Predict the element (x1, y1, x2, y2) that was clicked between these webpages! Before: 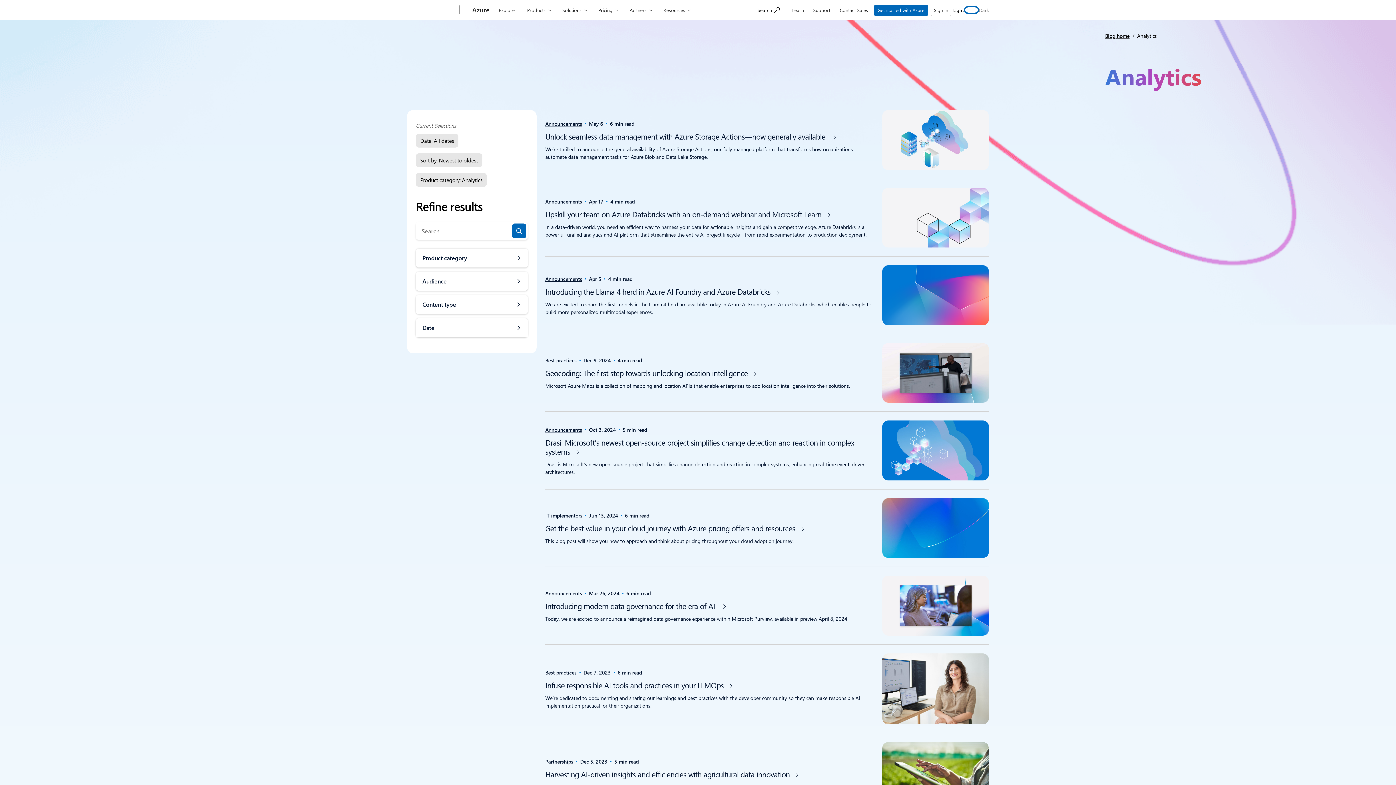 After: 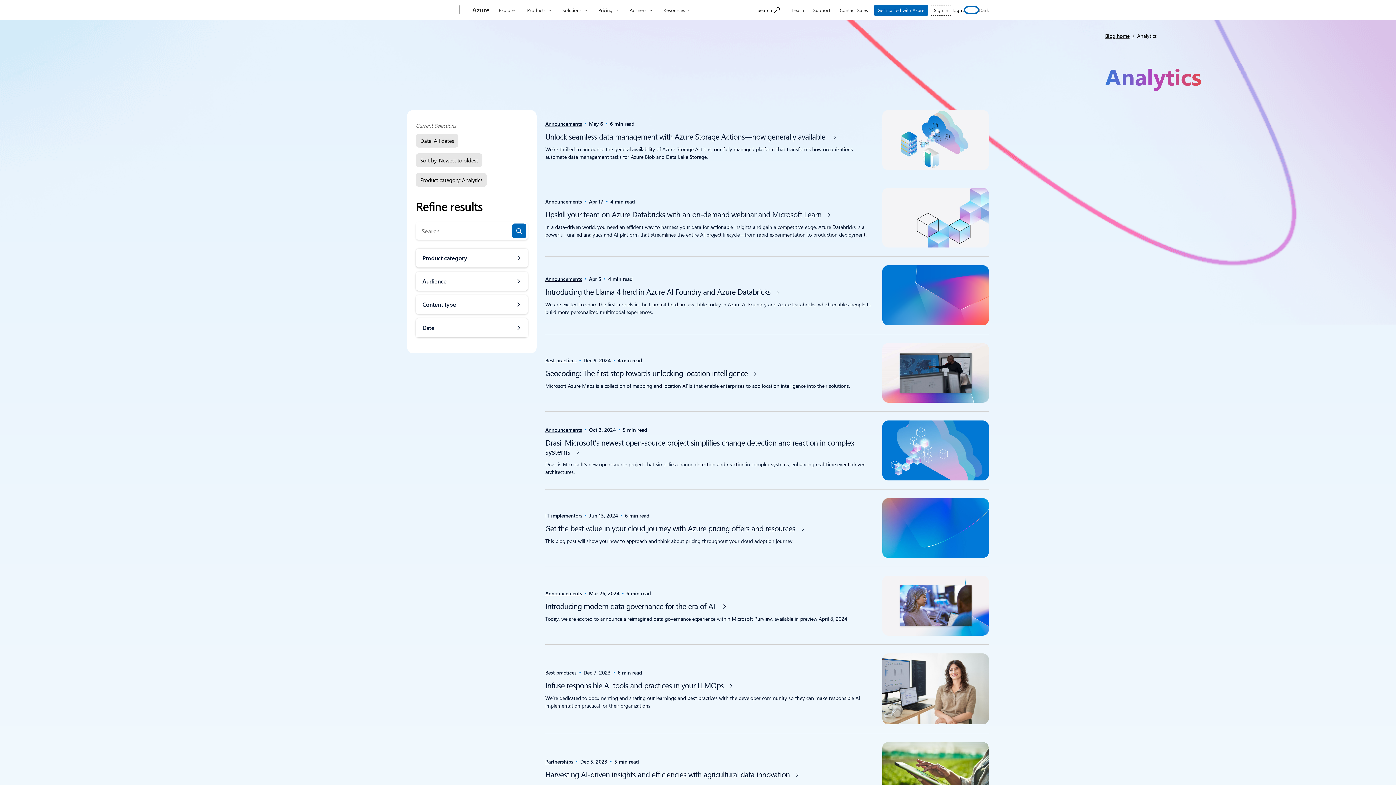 Action: label: Sign in bbox: (930, 4, 951, 16)